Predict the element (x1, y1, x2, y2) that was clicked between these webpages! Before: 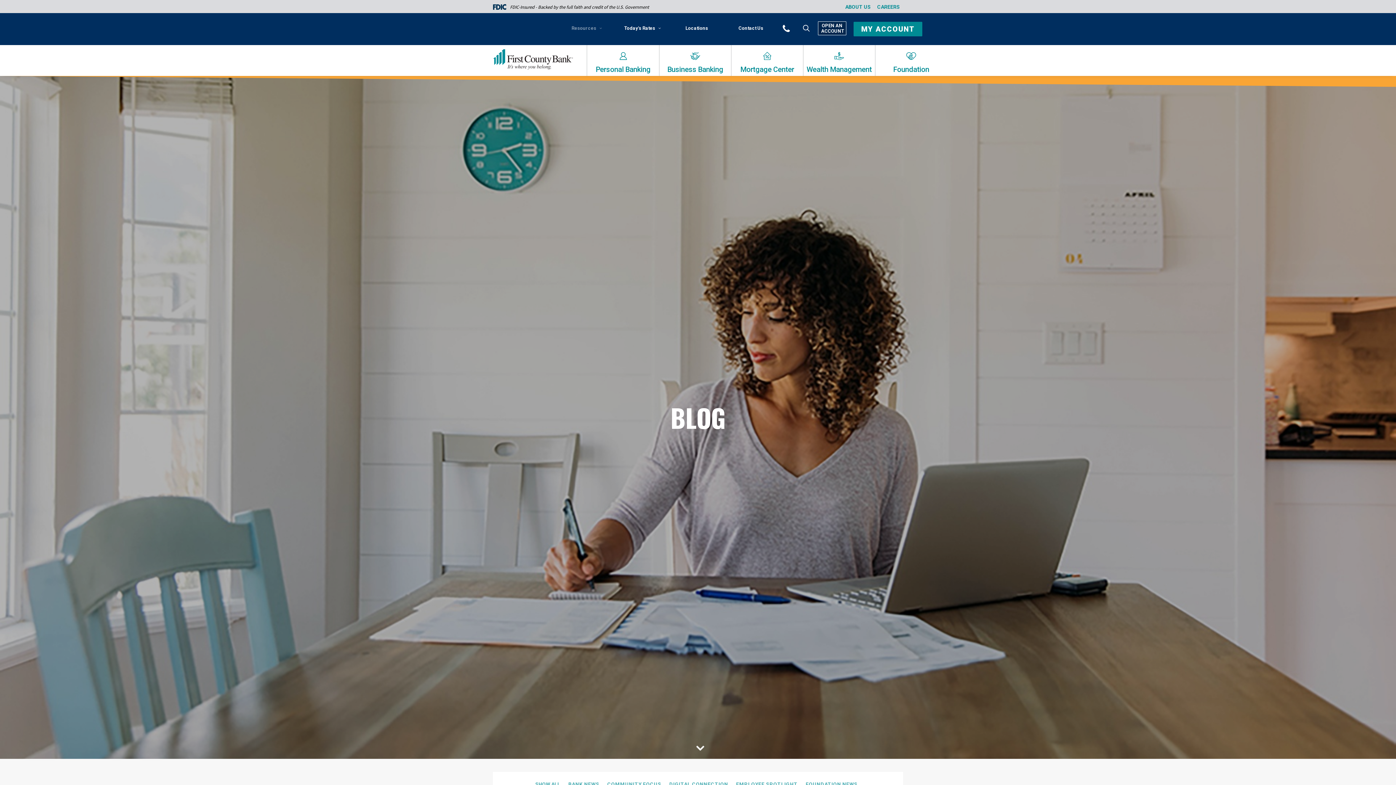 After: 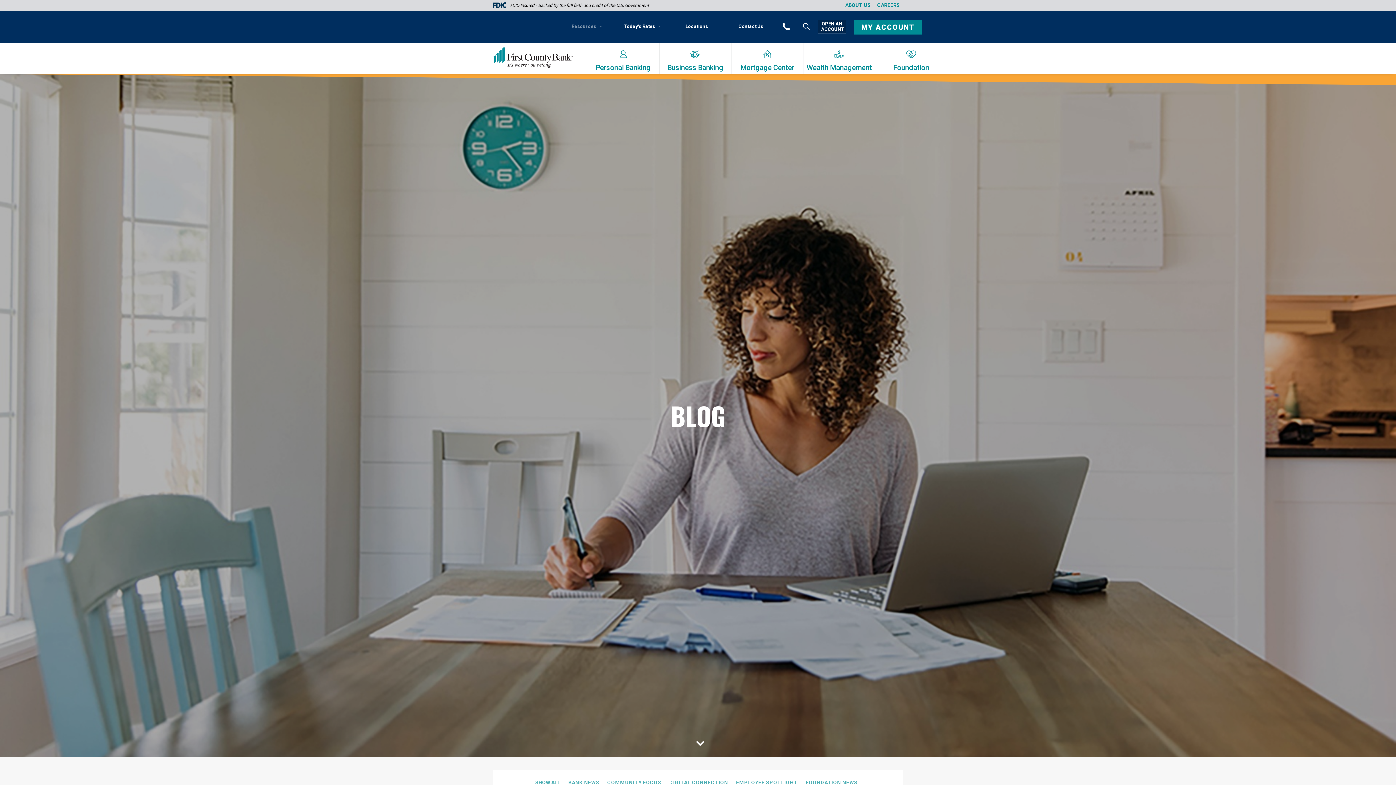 Action: bbox: (568, 782, 599, 787) label: BANK NEWS